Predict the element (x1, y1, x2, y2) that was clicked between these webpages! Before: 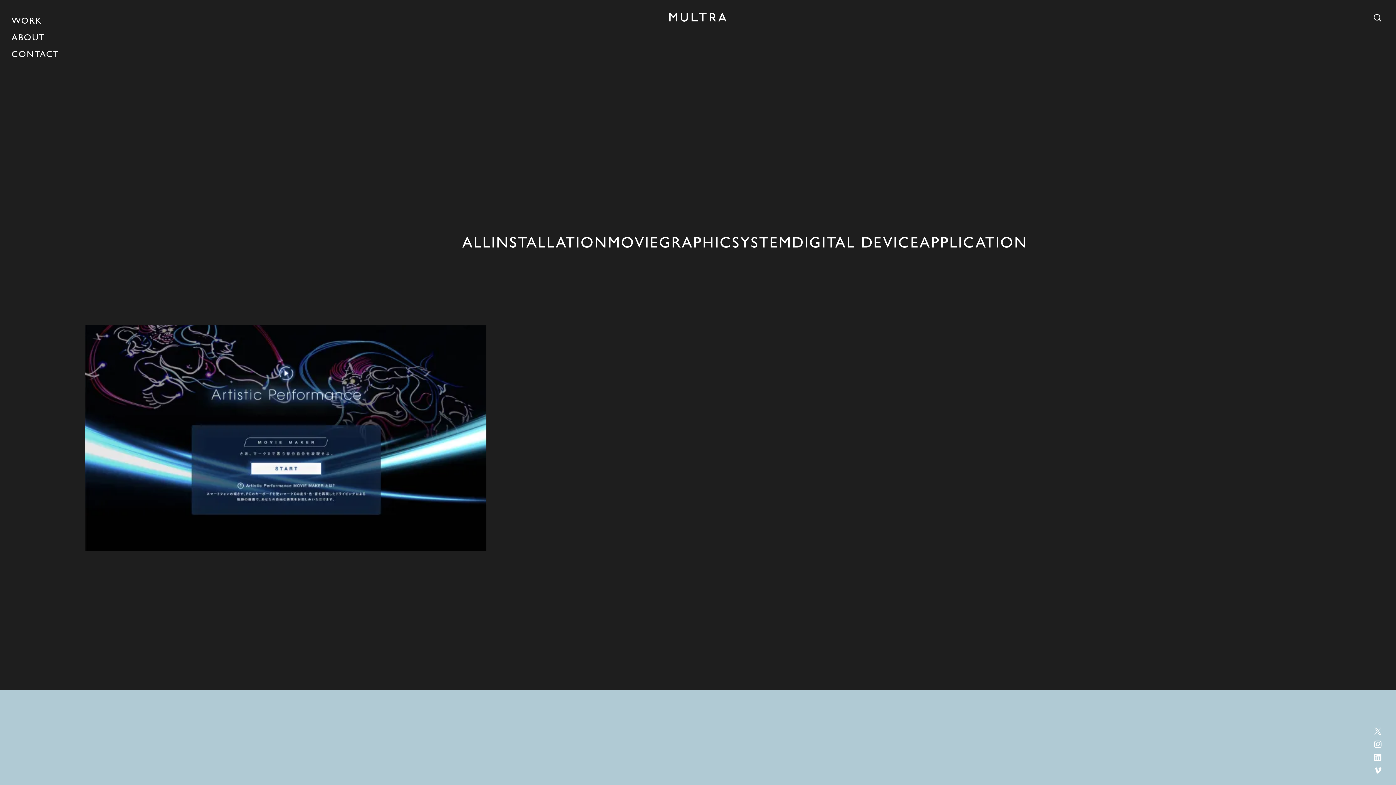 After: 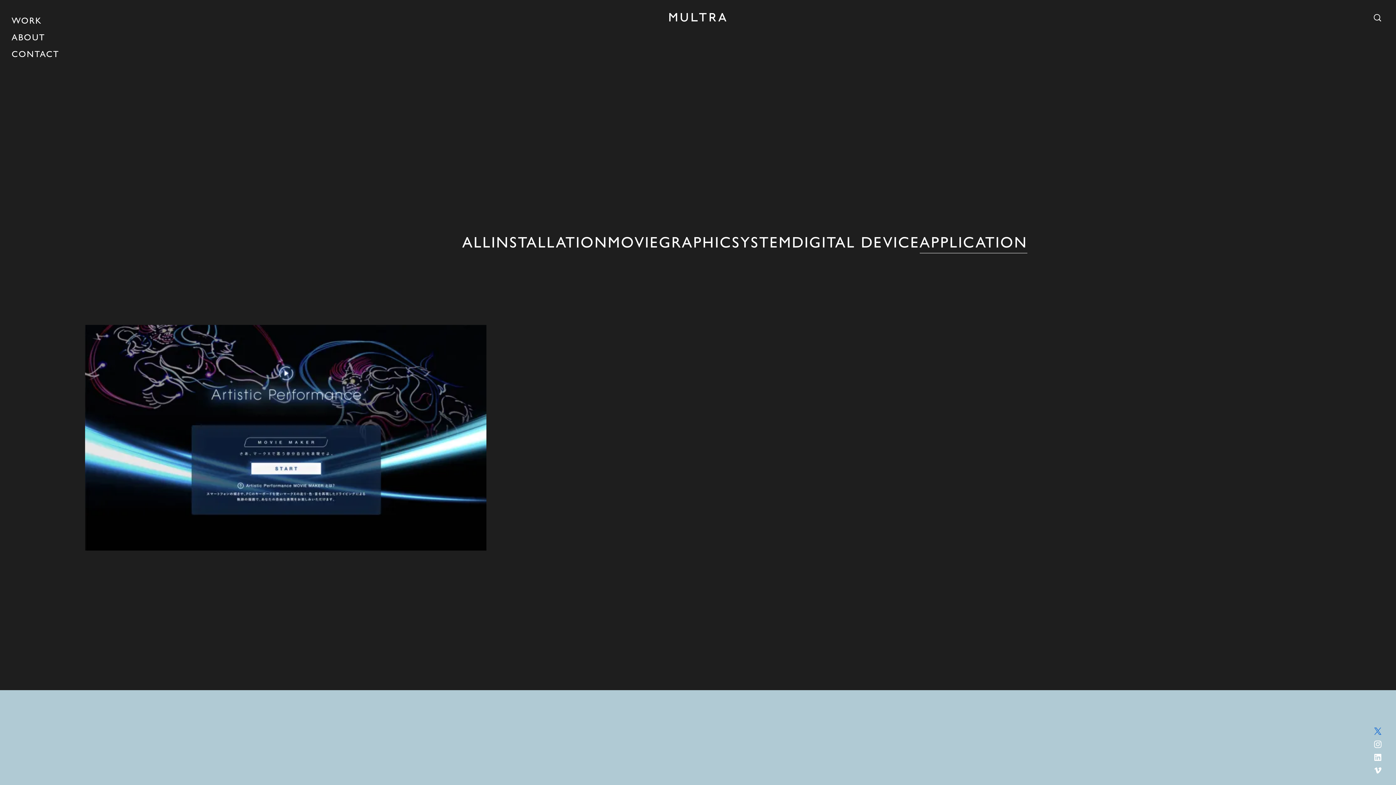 Action: bbox: (1373, 726, 1383, 736)